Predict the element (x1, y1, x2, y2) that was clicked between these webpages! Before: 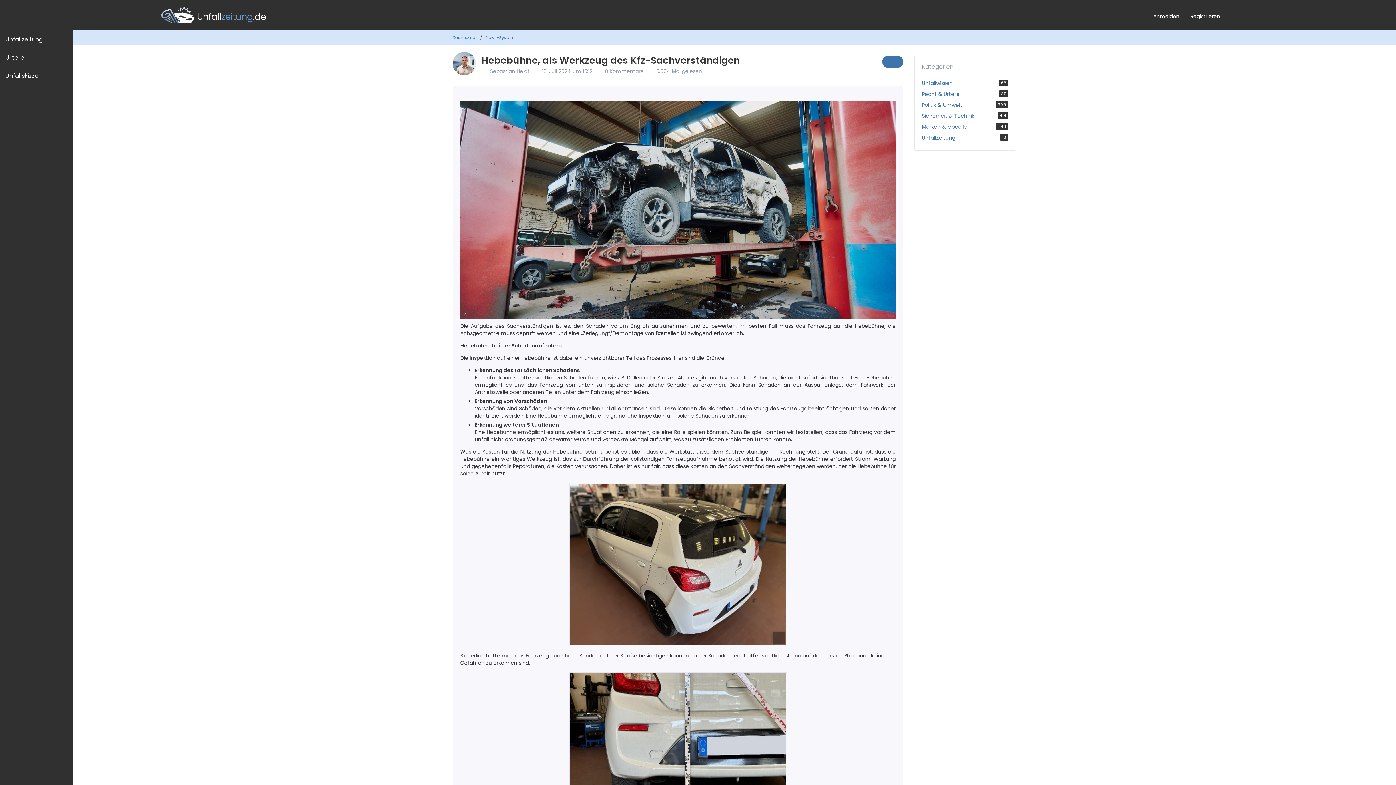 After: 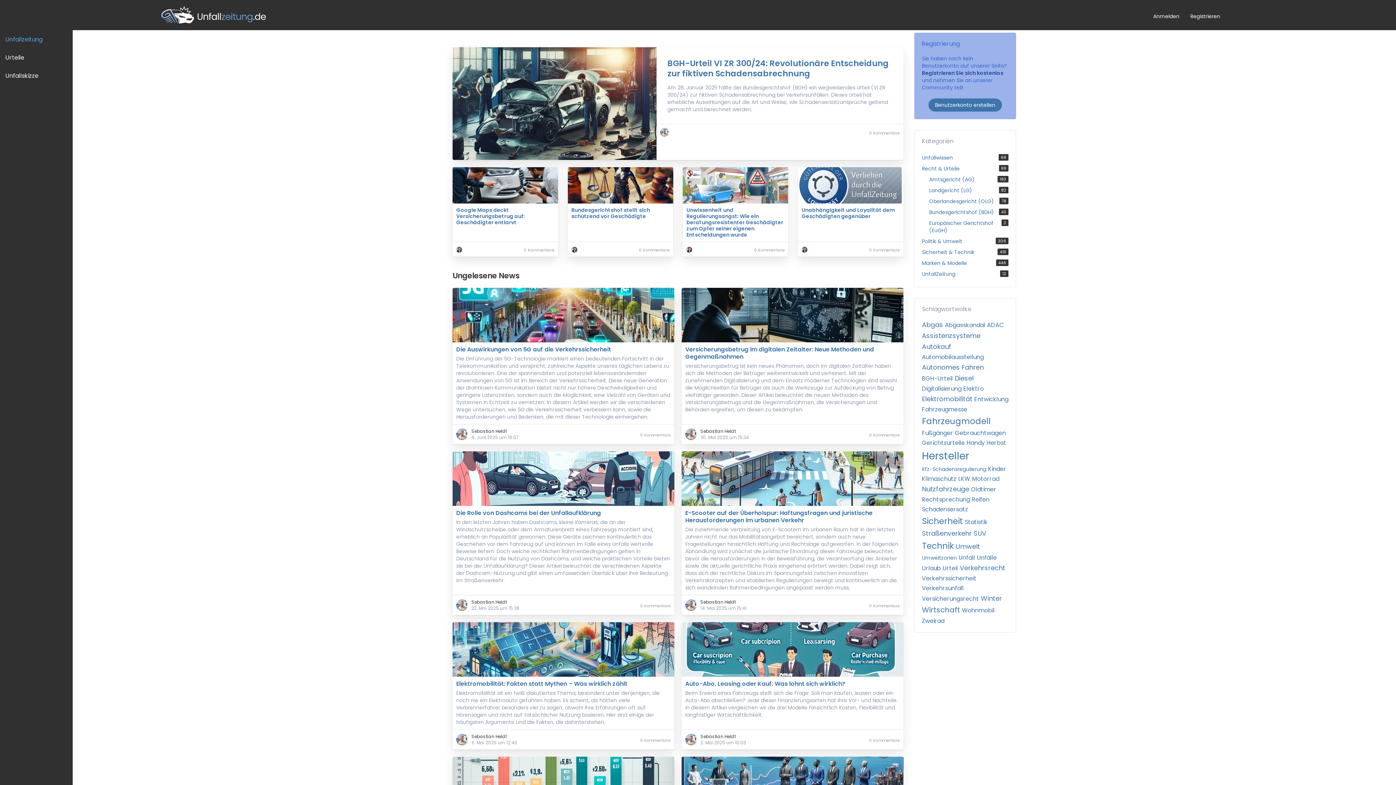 Action: bbox: (152, 0, 1148, 30) label: Unfallzeitung.de